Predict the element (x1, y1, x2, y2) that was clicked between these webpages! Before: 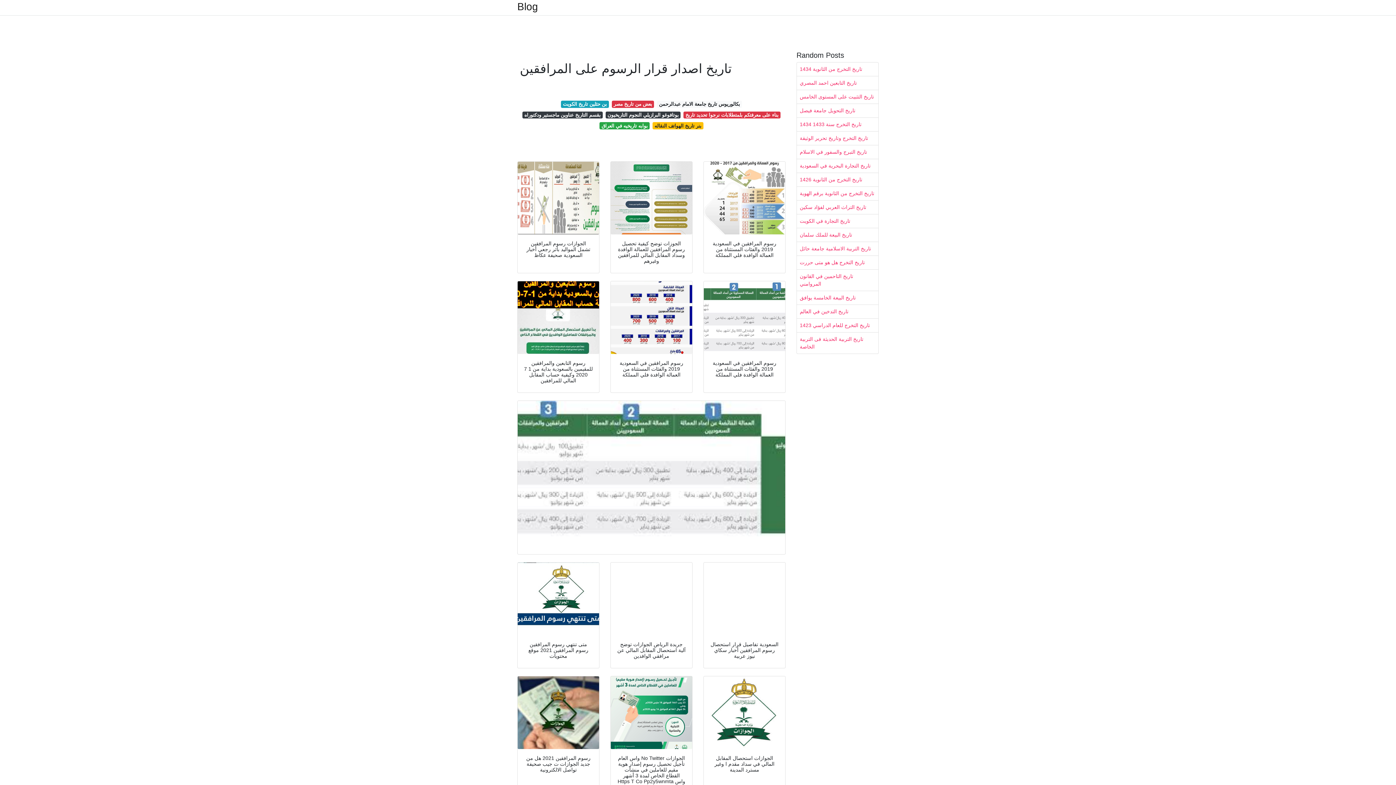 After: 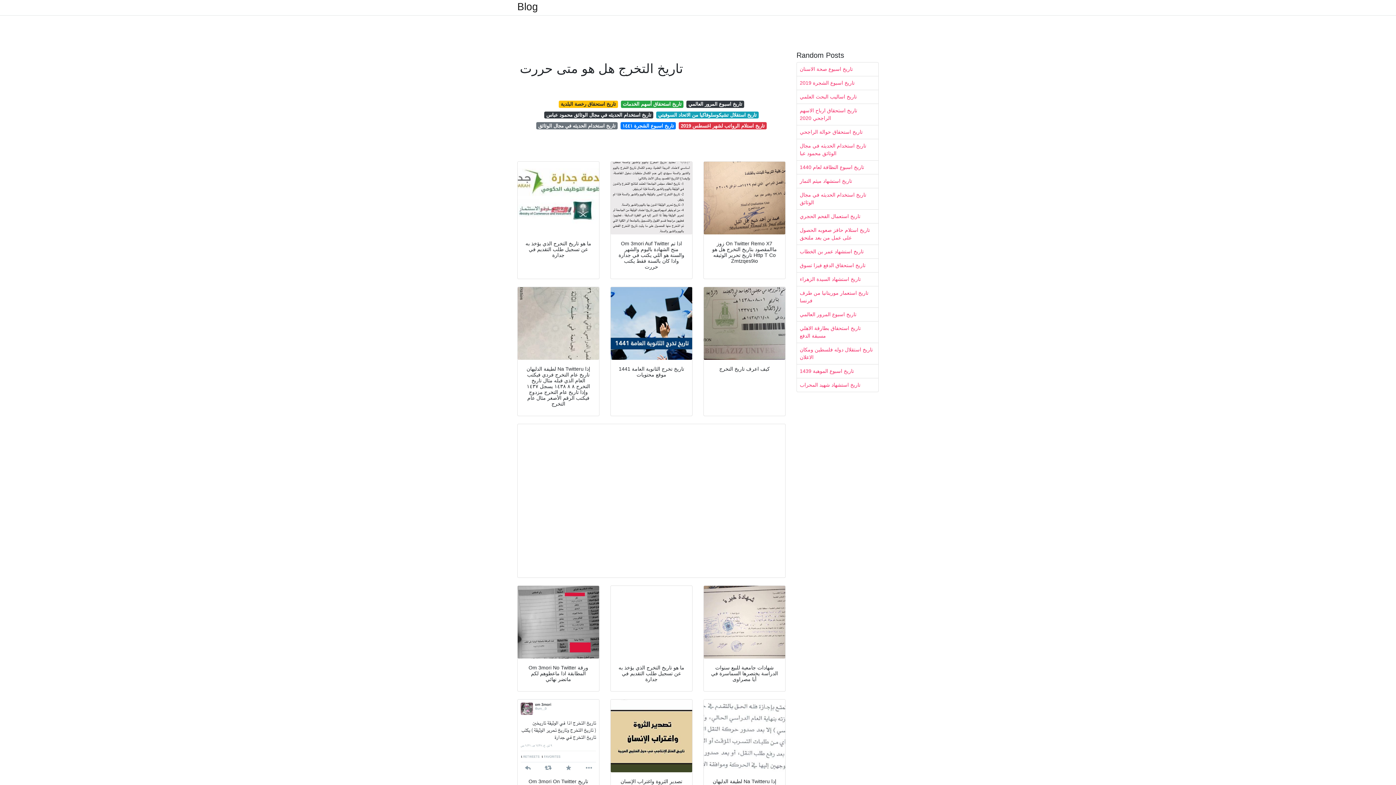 Action: bbox: (797, 256, 878, 269) label: تاريخ التخرج هل هو متى حررت